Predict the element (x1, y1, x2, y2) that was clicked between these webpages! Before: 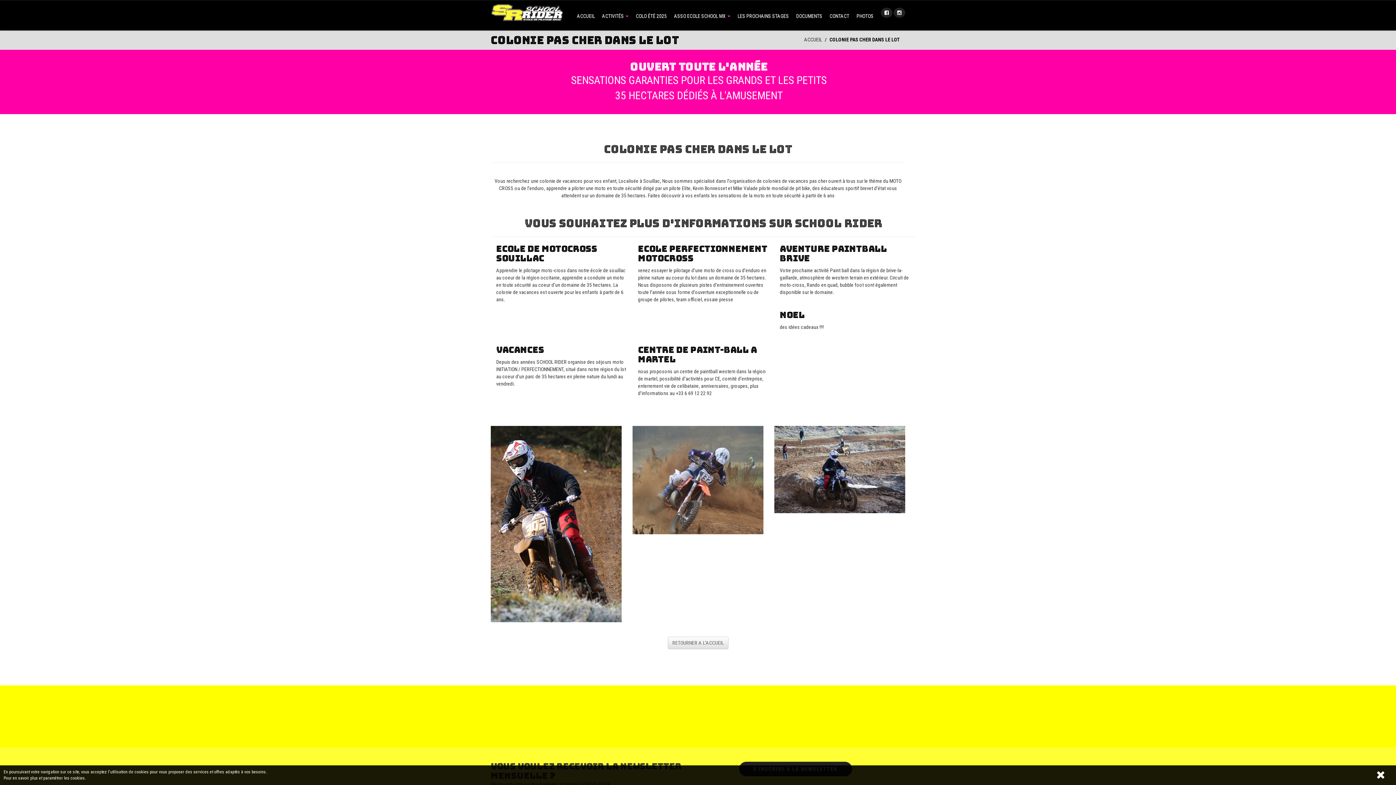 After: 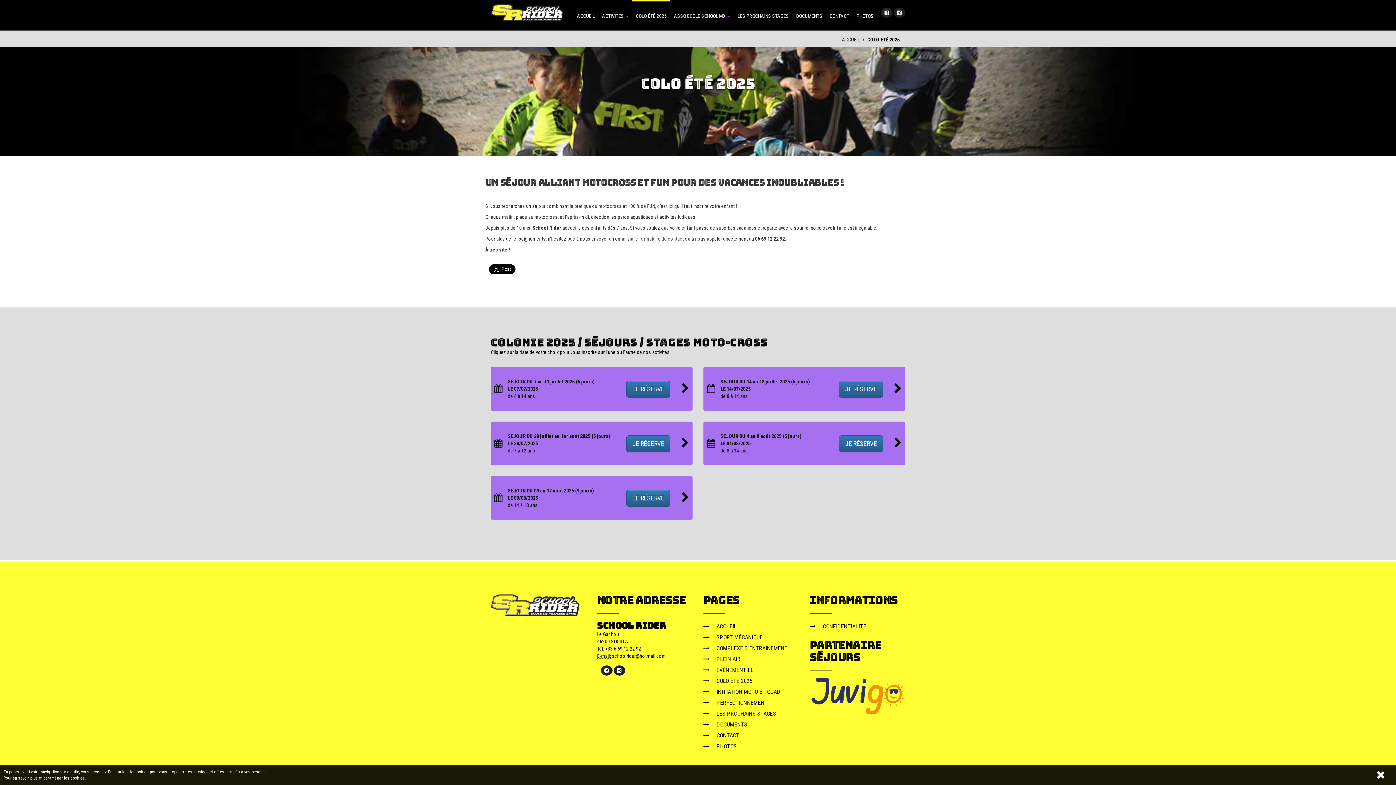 Action: bbox: (632, 0, 670, 30) label: COLO ÉTÉ 2025